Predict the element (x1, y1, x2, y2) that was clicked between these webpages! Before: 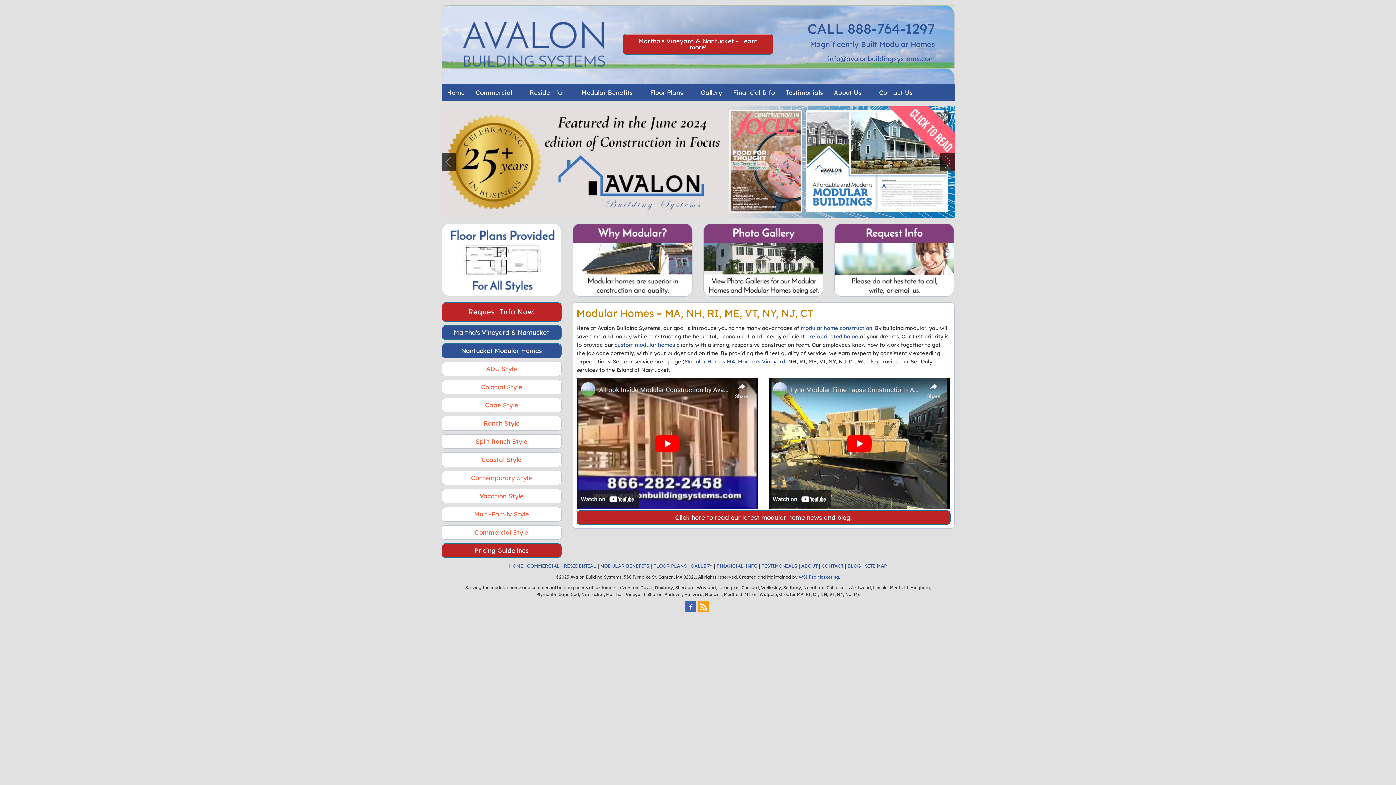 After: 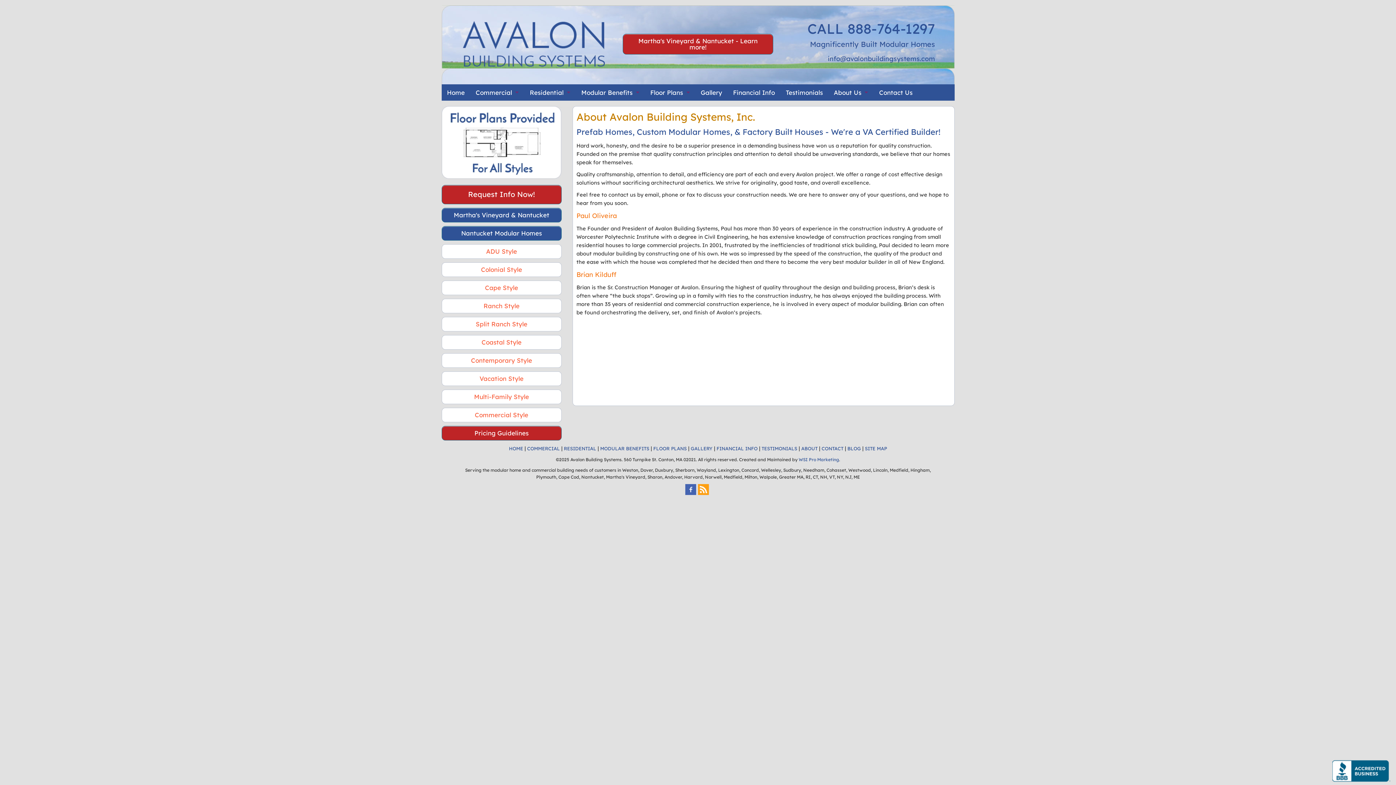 Action: bbox: (801, 563, 817, 569) label: ABOUT